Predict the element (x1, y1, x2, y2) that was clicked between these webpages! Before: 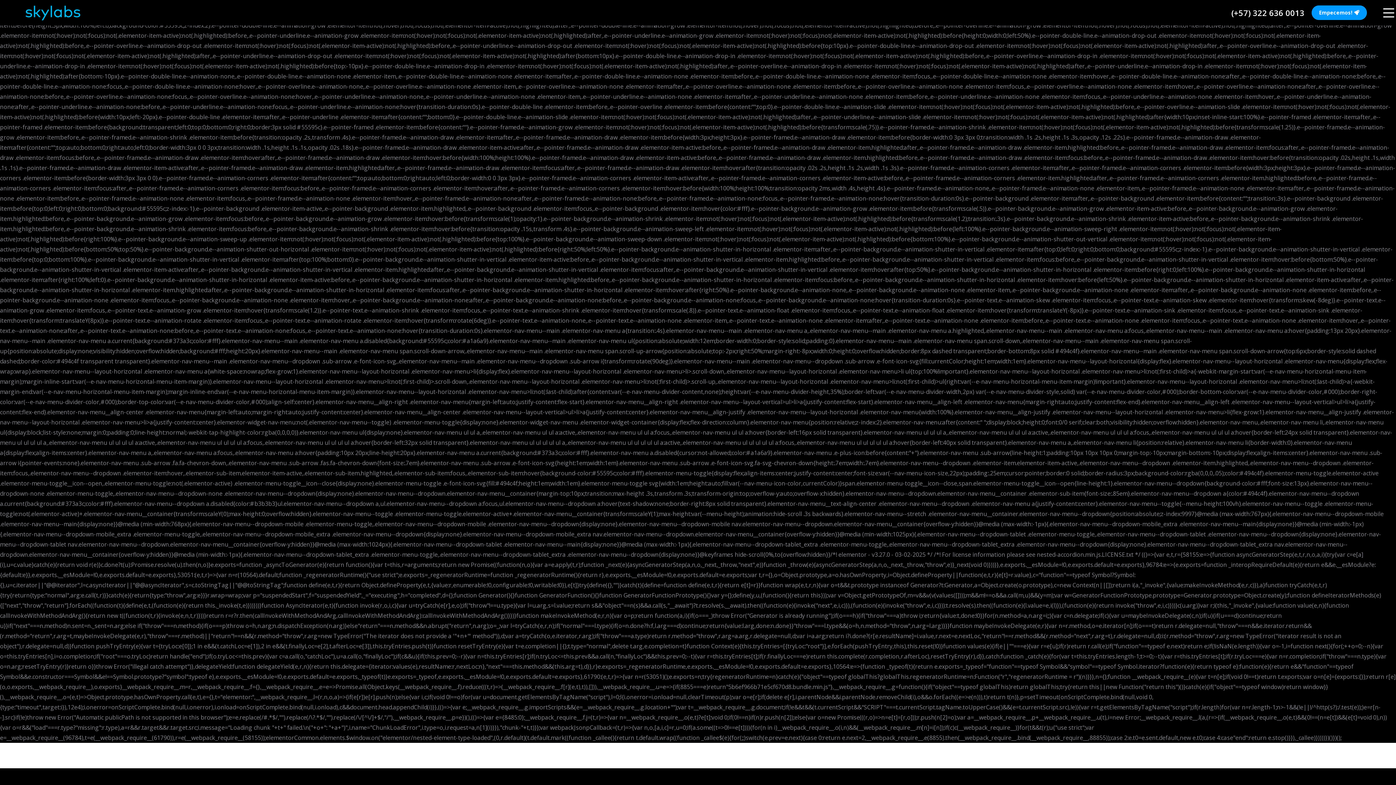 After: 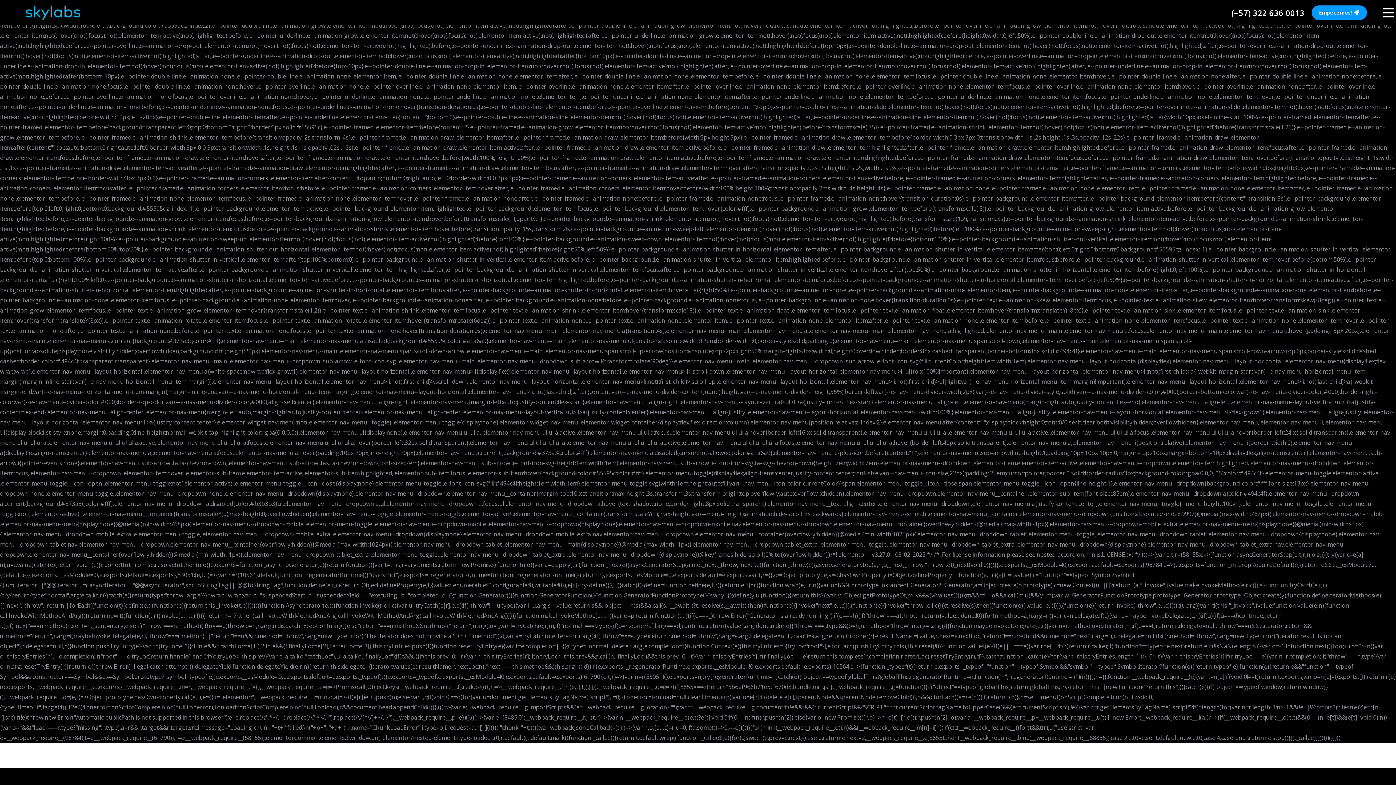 Action: bbox: (1312, 5, 1367, 20) label: Empecemos!